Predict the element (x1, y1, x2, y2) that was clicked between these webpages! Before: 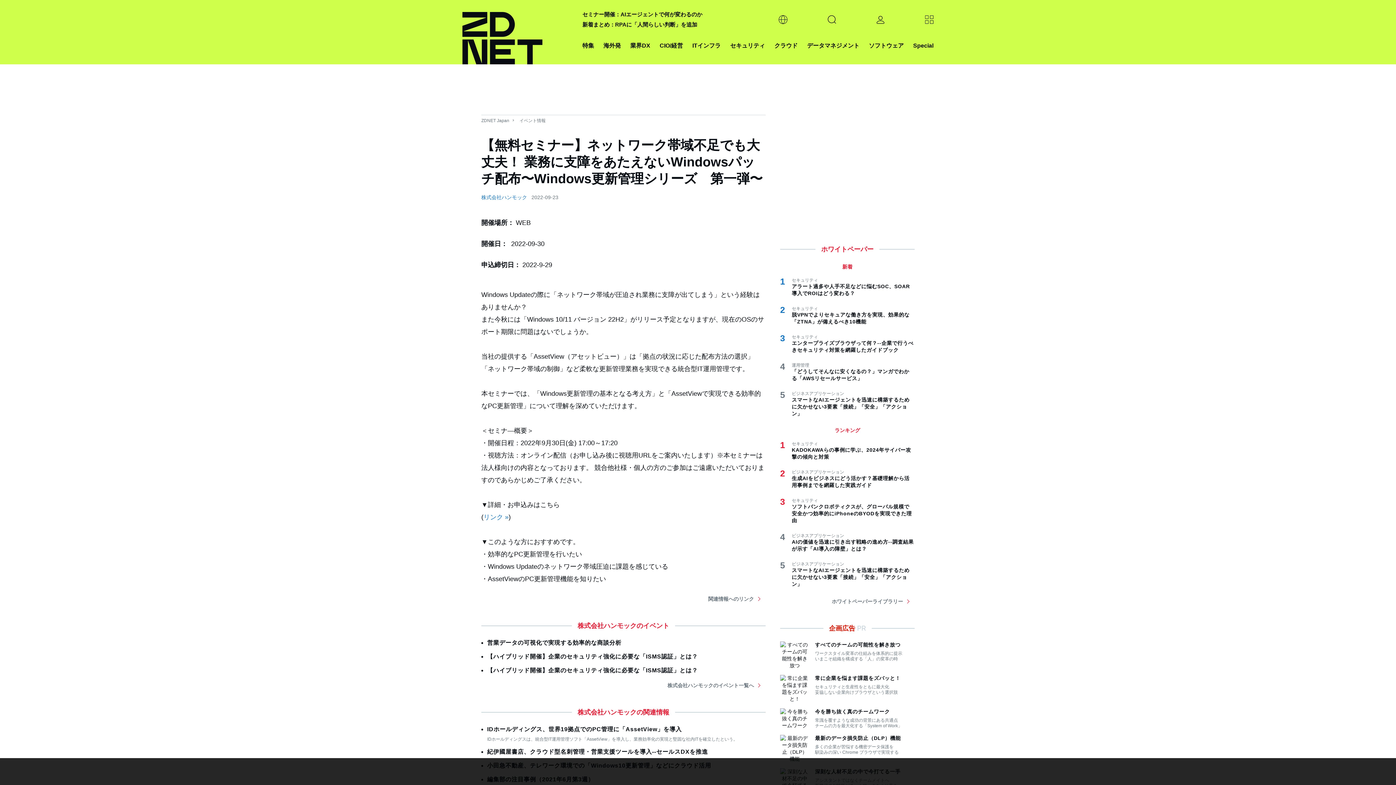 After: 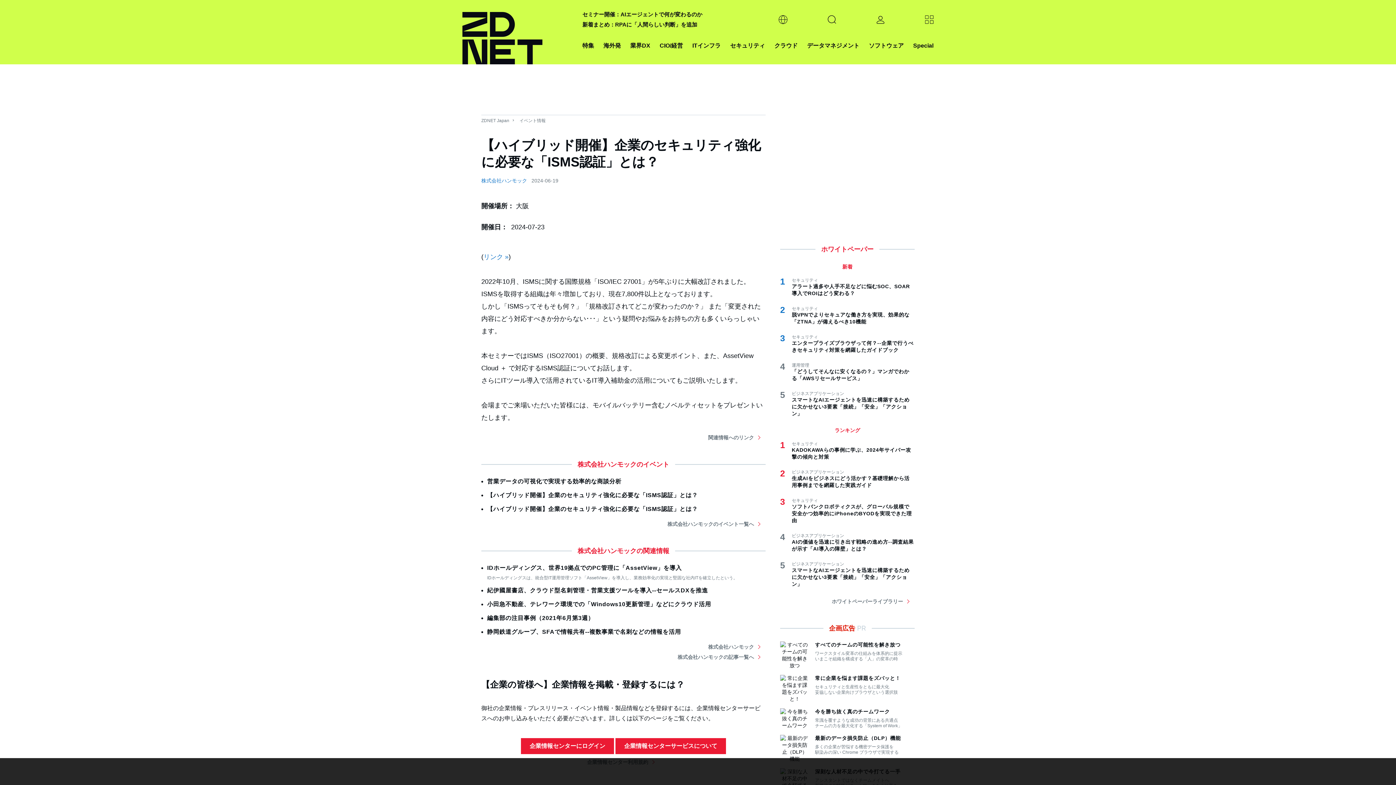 Action: bbox: (487, 667, 698, 673) label: 【ハイブリッド開催】企業のセキュリティ強化に必要な「ISMS認証」とは？